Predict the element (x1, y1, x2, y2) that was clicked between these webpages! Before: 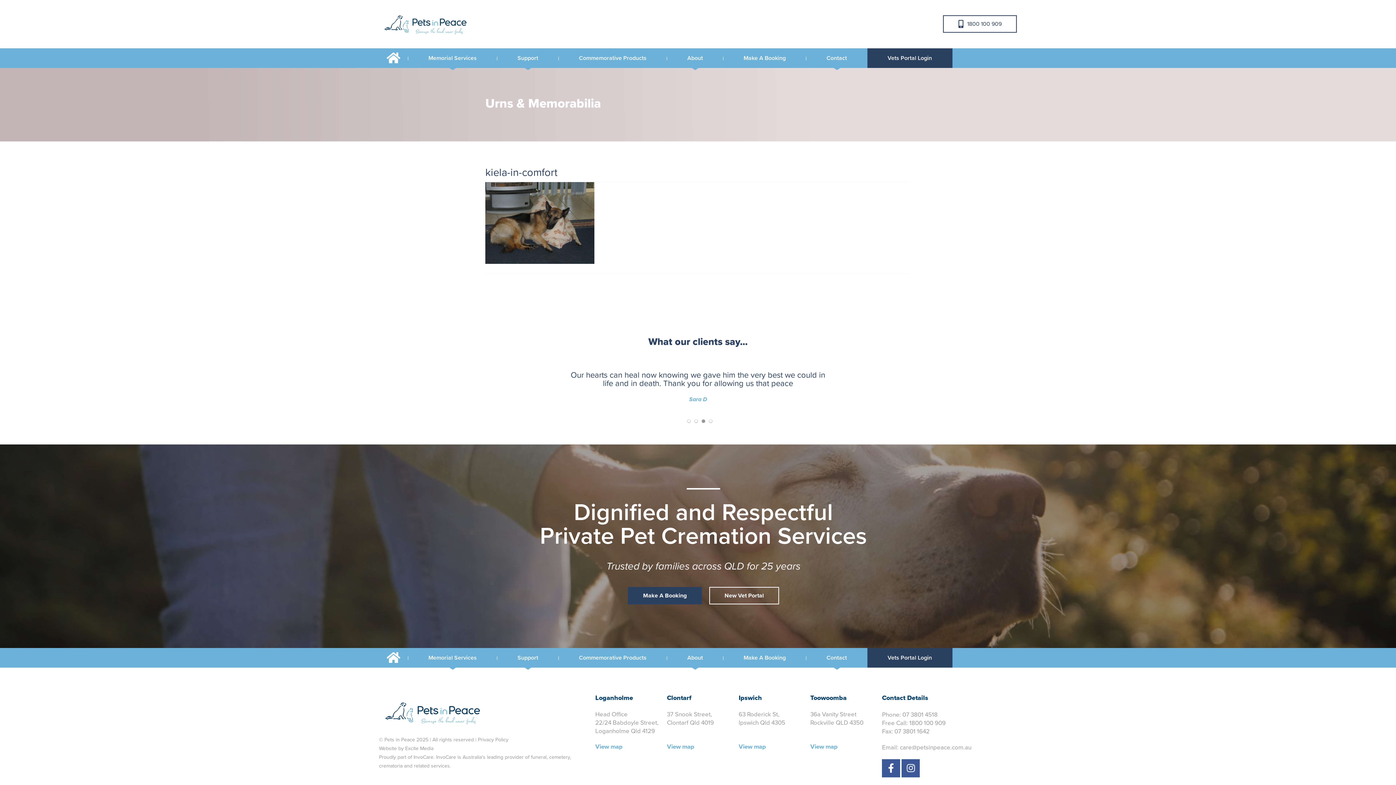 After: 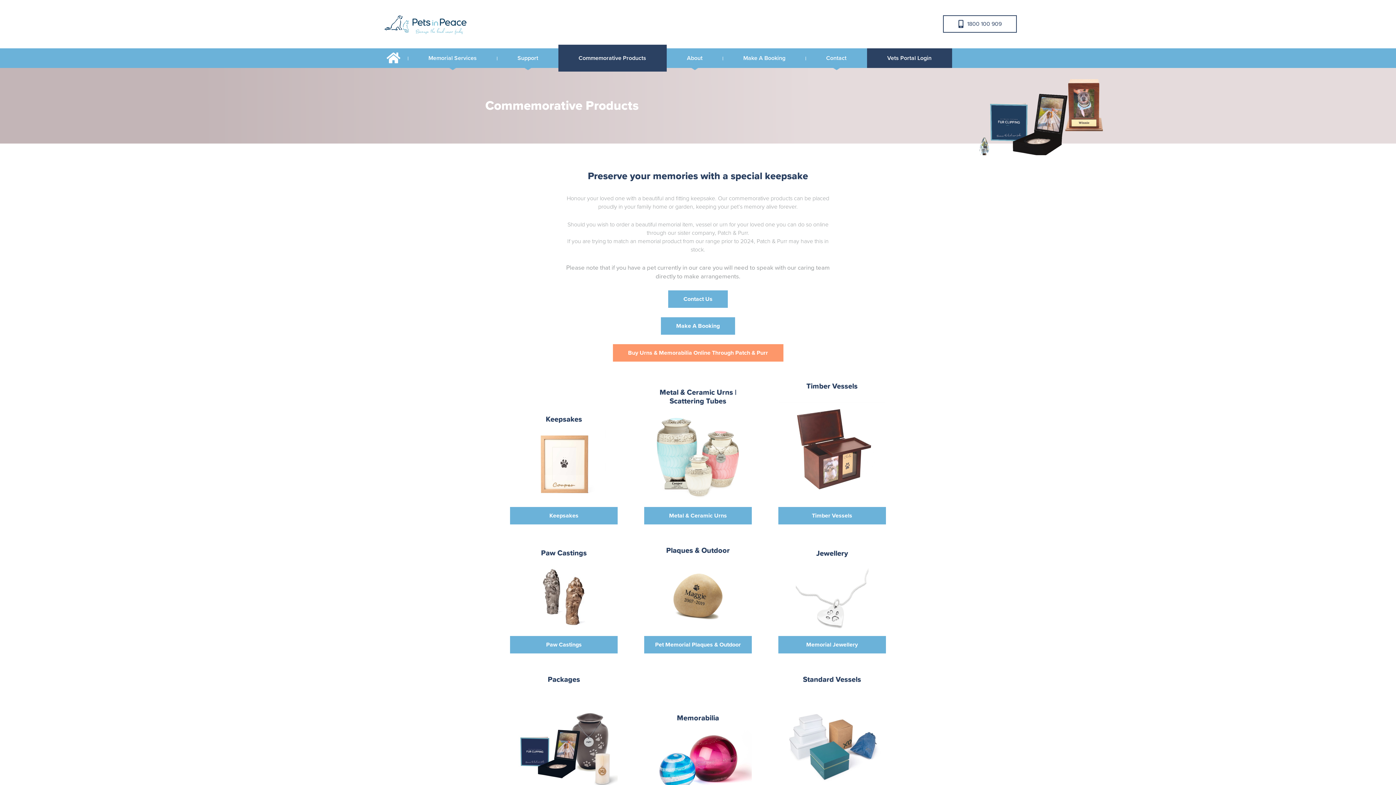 Action: bbox: (558, 648, 667, 667) label: Commemorative Products